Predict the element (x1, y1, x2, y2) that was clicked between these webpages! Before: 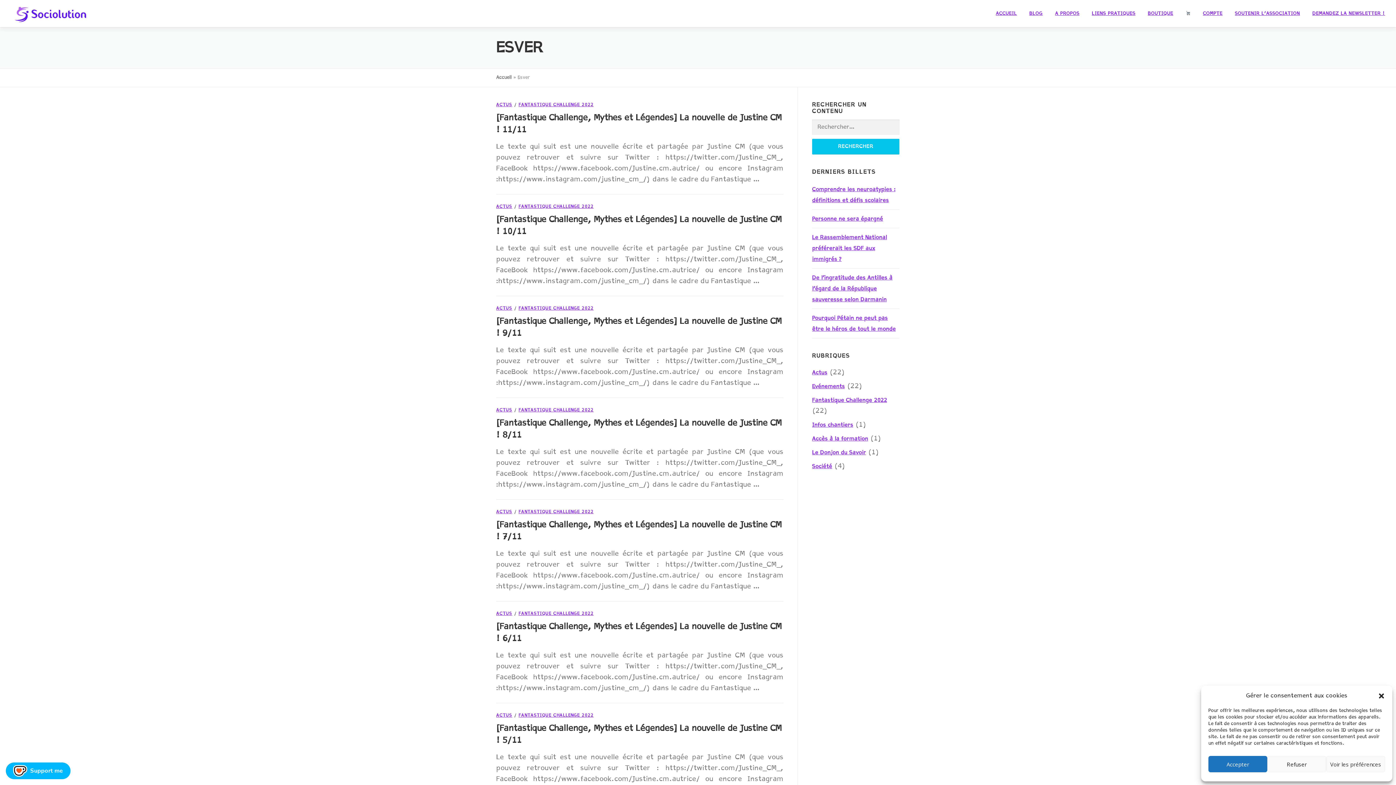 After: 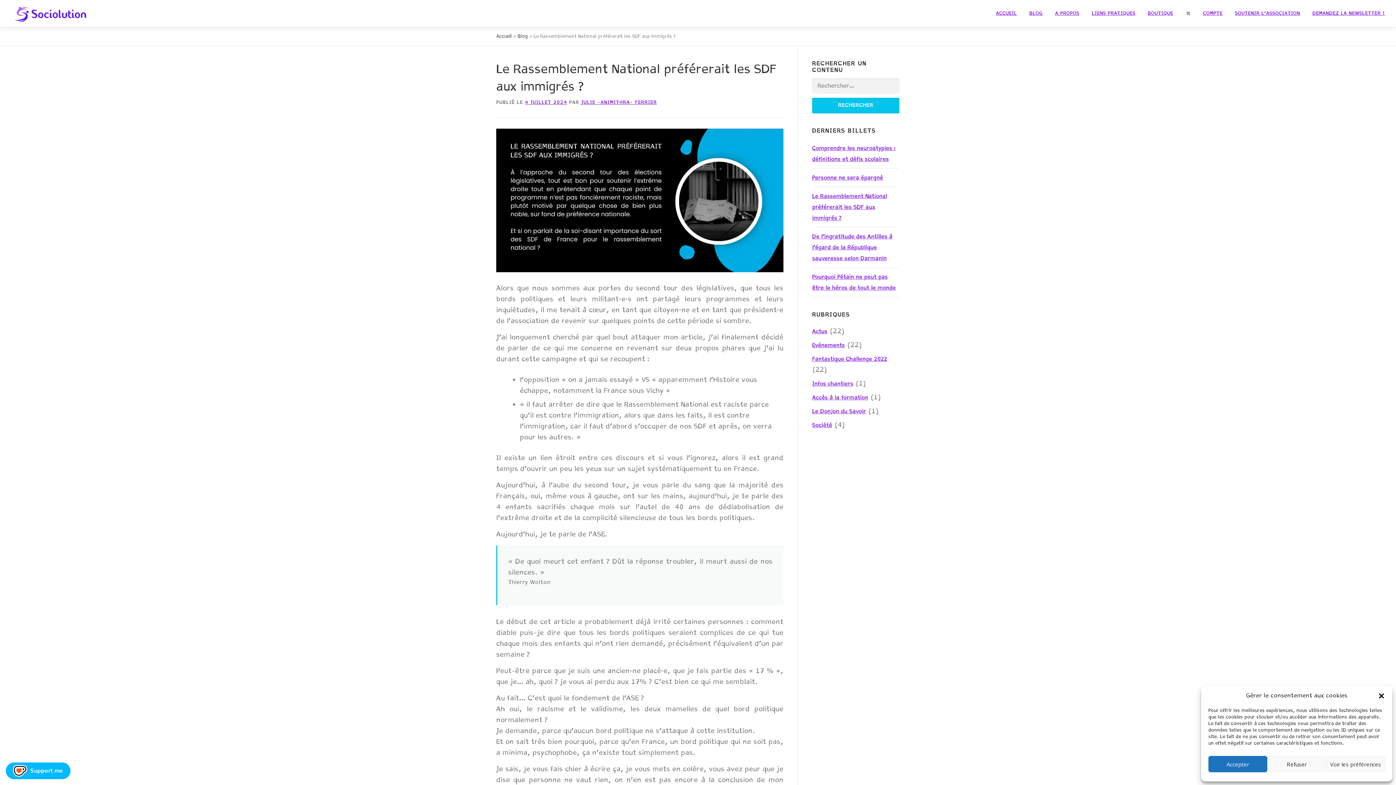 Action: bbox: (812, 234, 887, 262) label: Le Rassemblement National préférerait les SDF aux immigrés ?